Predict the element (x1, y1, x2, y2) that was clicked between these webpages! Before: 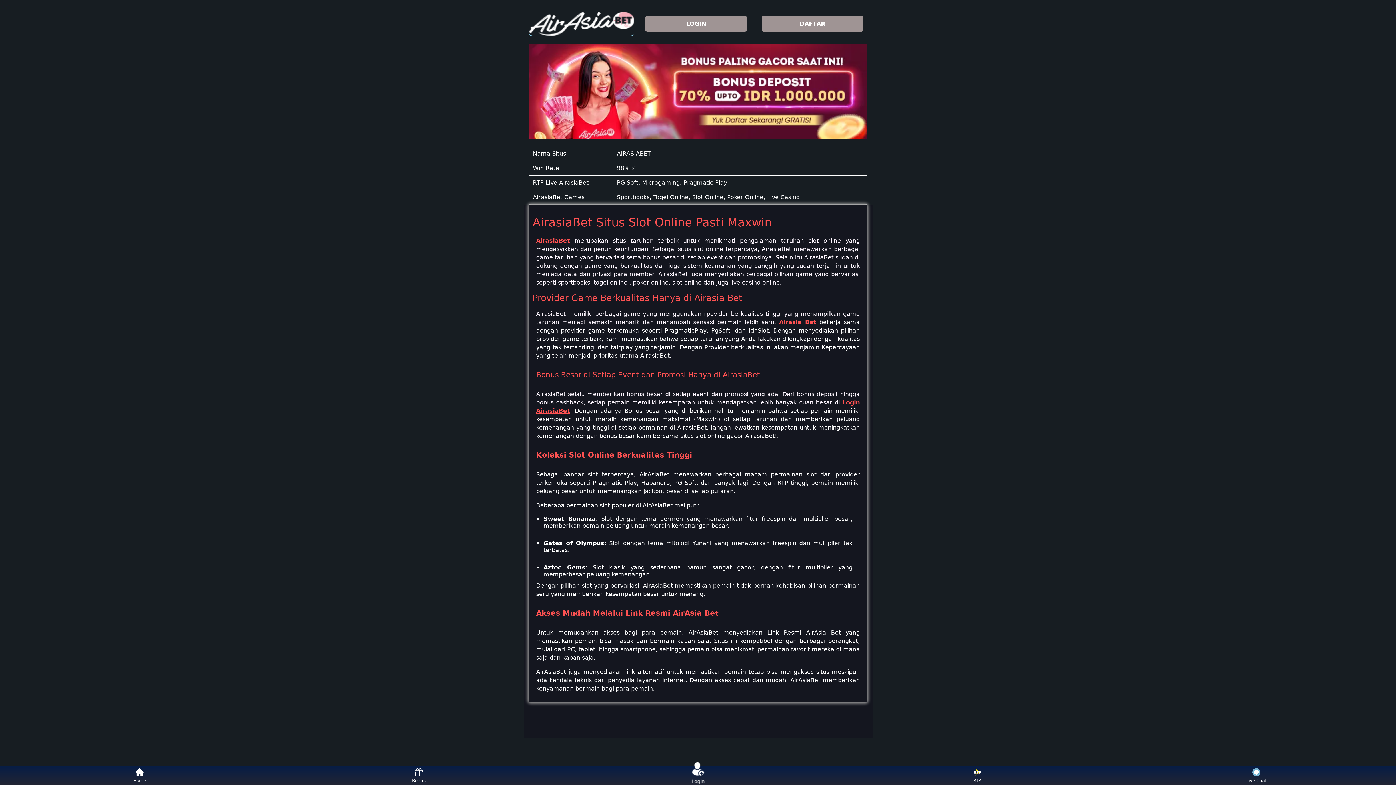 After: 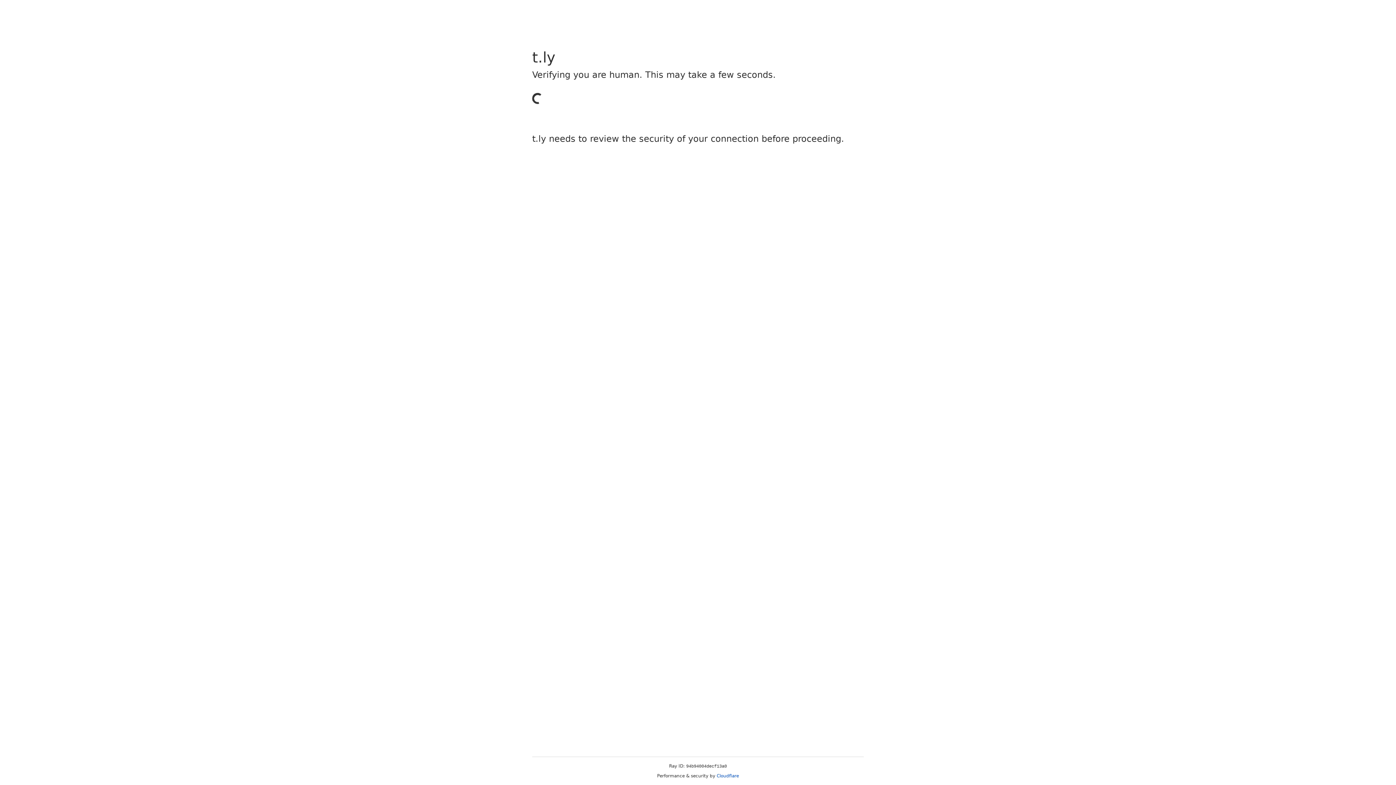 Action: bbox: (645, 16, 750, 31) label: LOGIN